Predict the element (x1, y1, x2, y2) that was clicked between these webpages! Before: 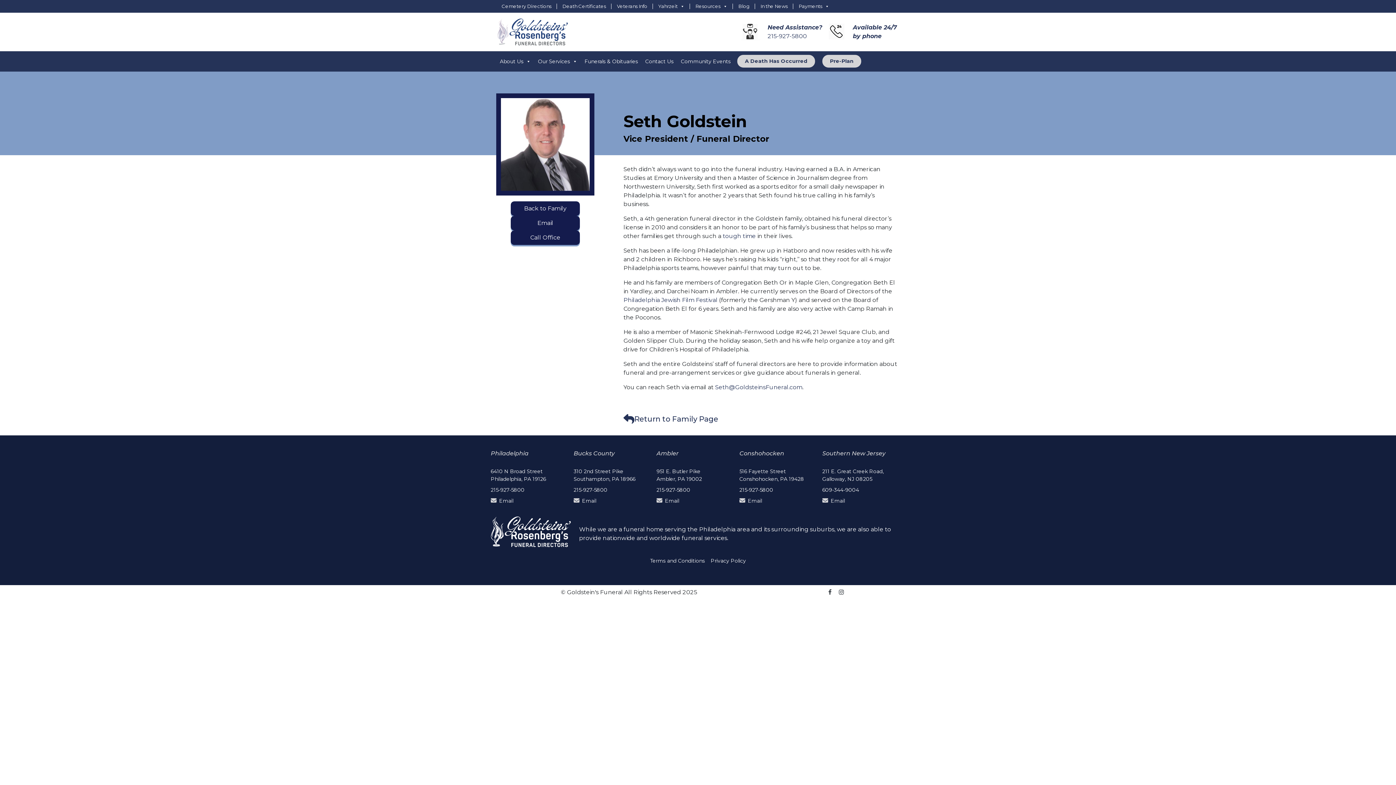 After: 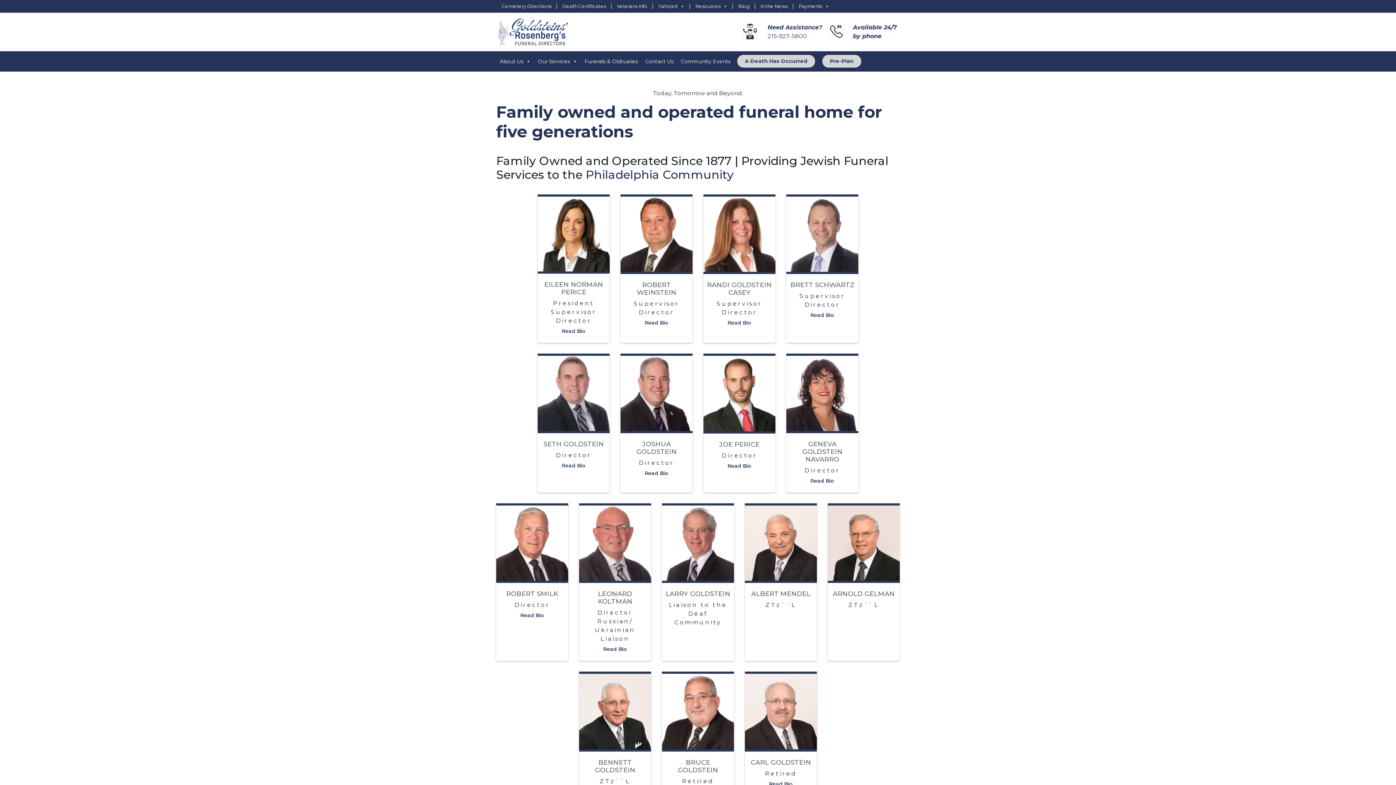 Action: bbox: (623, 413, 900, 424) label: Return to Family Page